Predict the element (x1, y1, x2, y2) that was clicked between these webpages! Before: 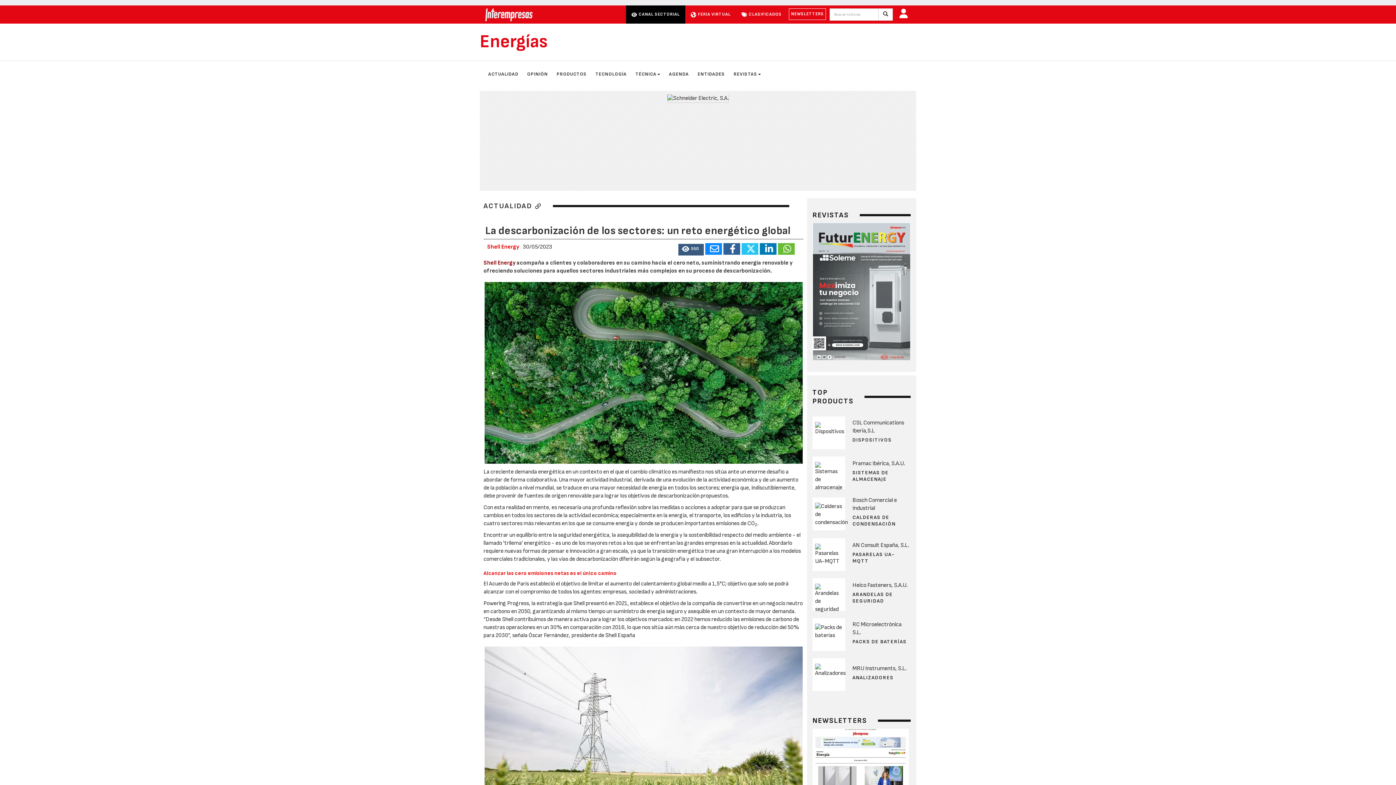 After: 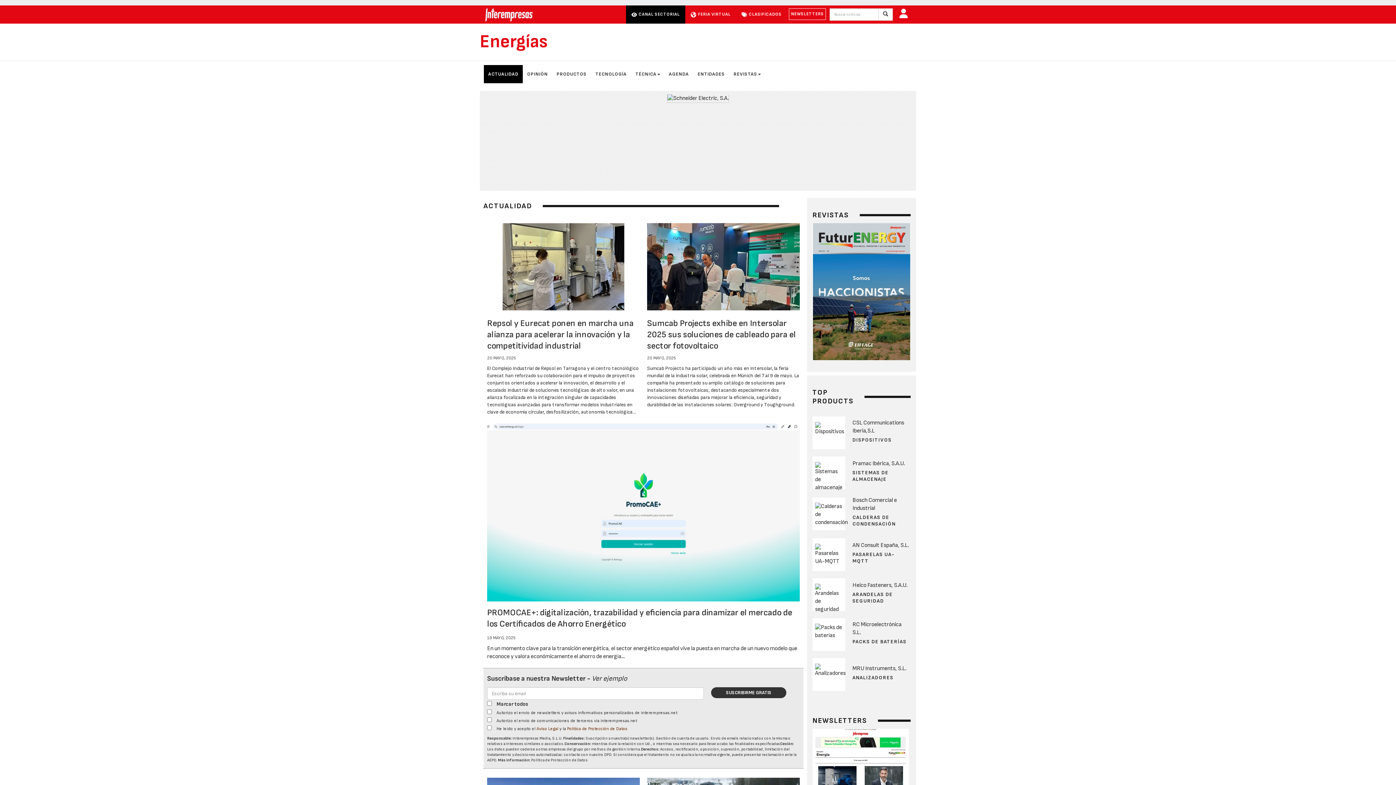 Action: label: ACTUALIDAD bbox: (484, 65, 522, 83)